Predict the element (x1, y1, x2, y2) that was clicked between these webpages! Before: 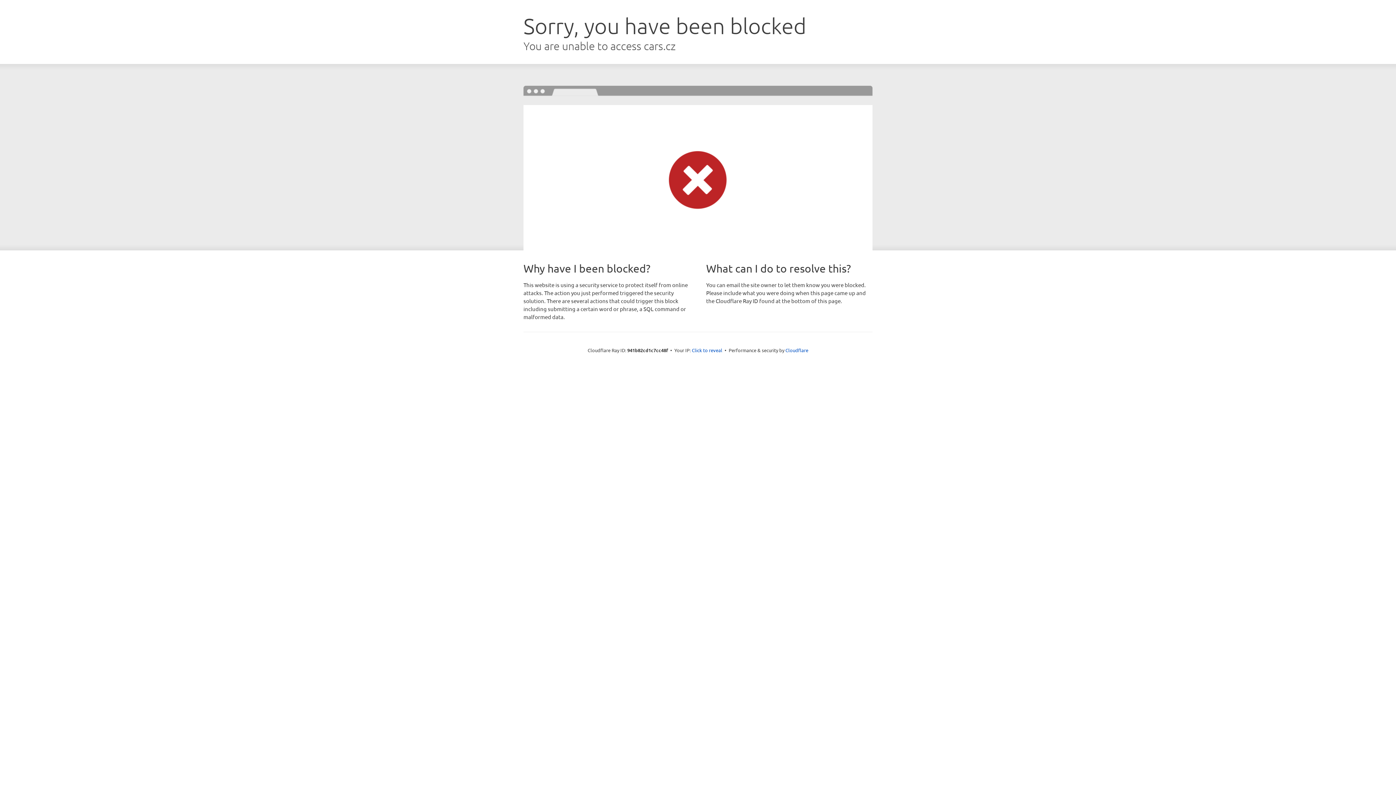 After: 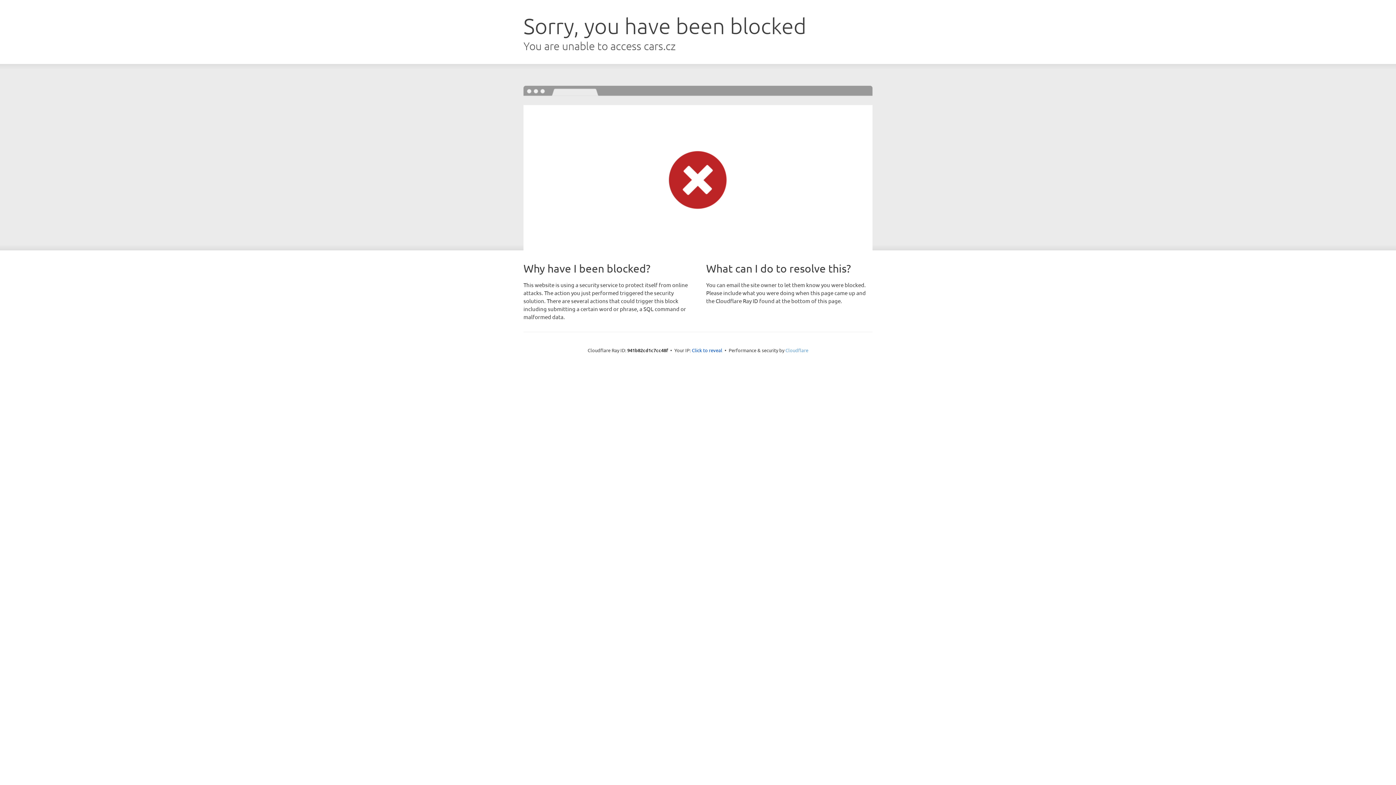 Action: bbox: (785, 347, 808, 353) label: Cloudflare